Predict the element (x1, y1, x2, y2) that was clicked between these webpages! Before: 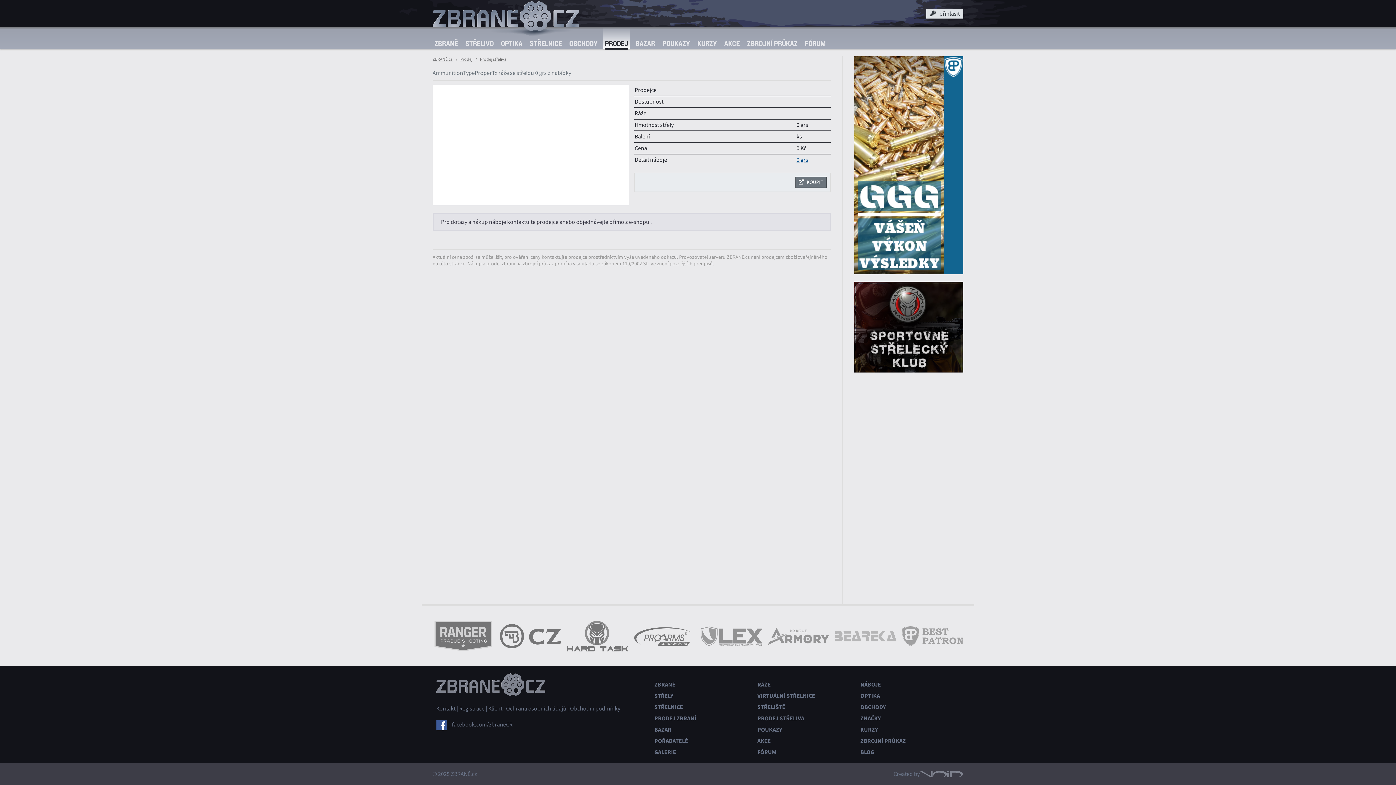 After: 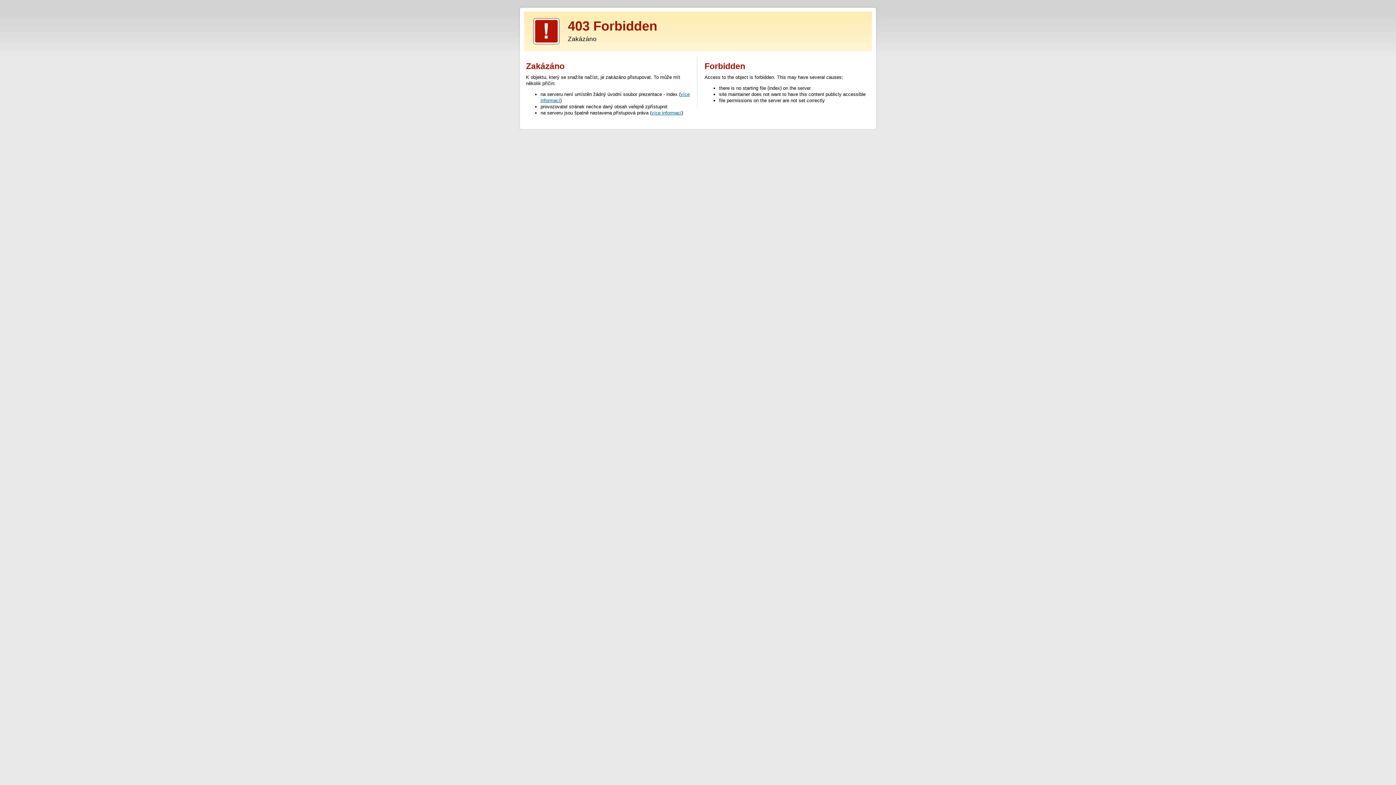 Action: bbox: (854, 56, 963, 274)